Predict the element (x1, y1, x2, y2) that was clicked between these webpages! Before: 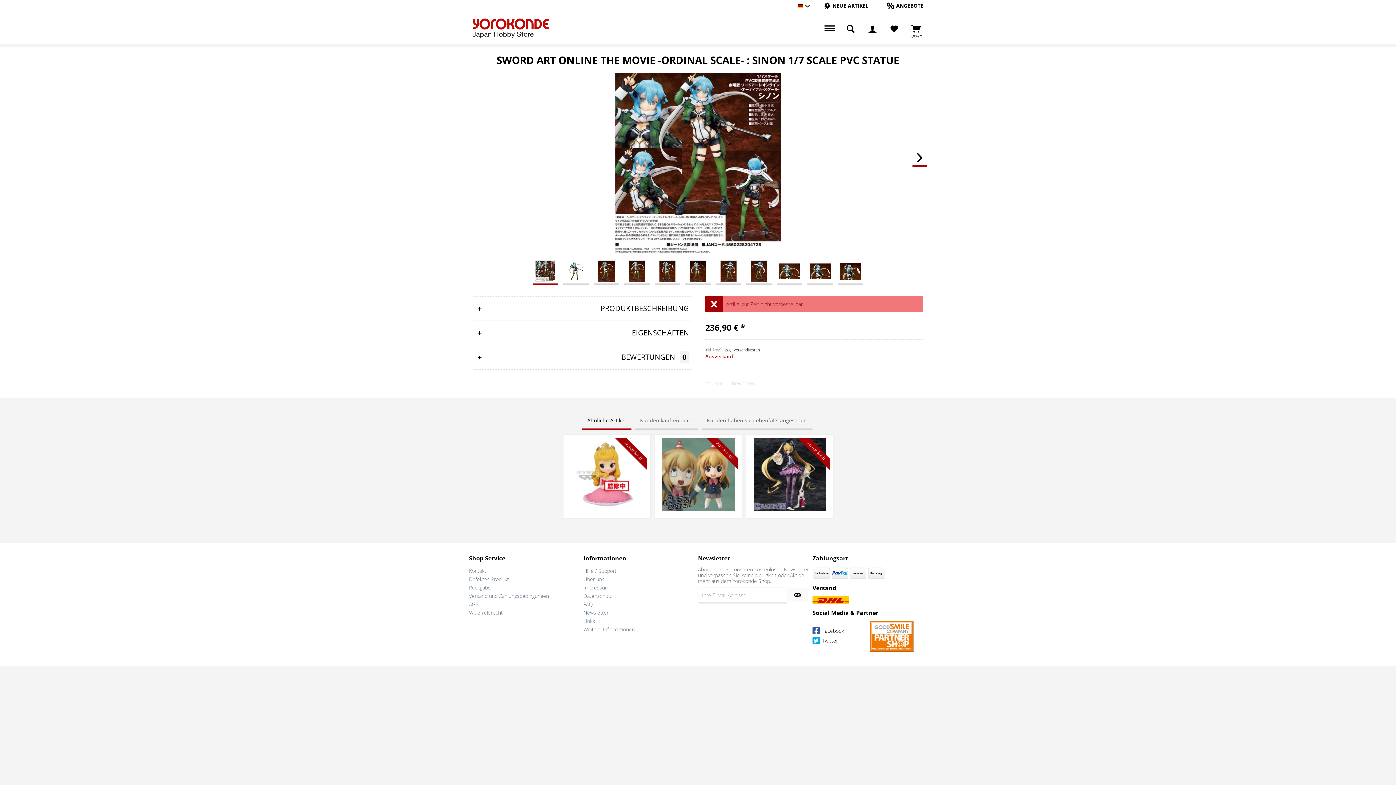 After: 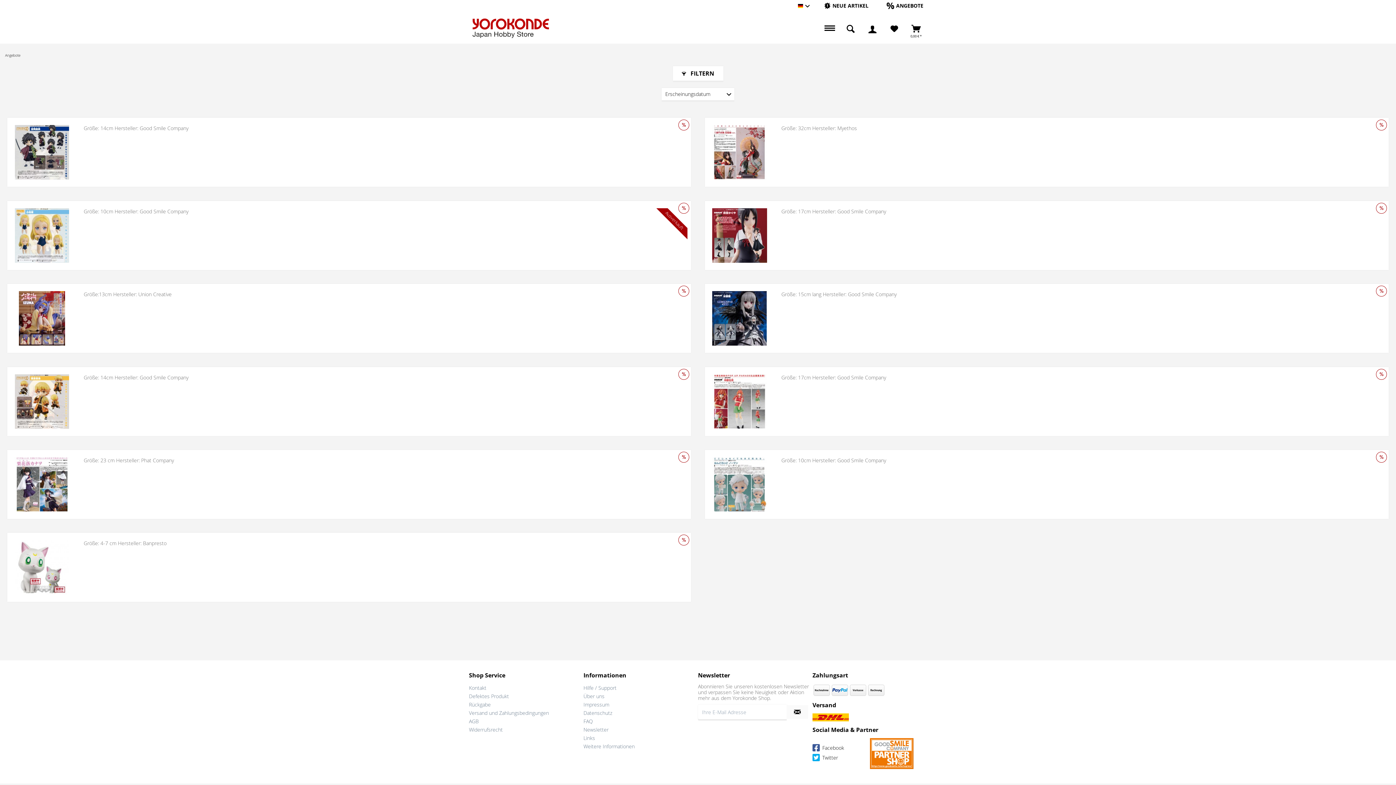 Action: label: Angebote bbox: (883, 1, 927, 9)